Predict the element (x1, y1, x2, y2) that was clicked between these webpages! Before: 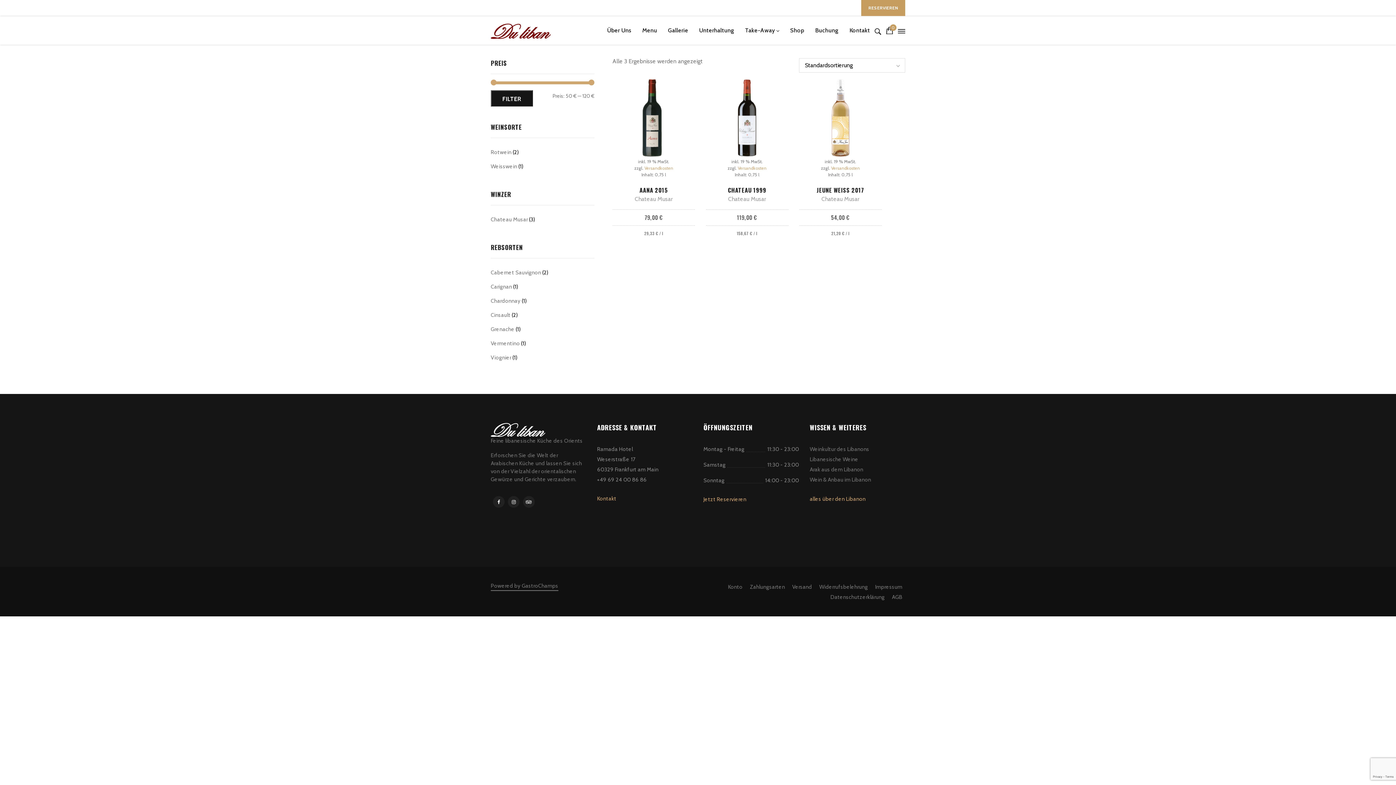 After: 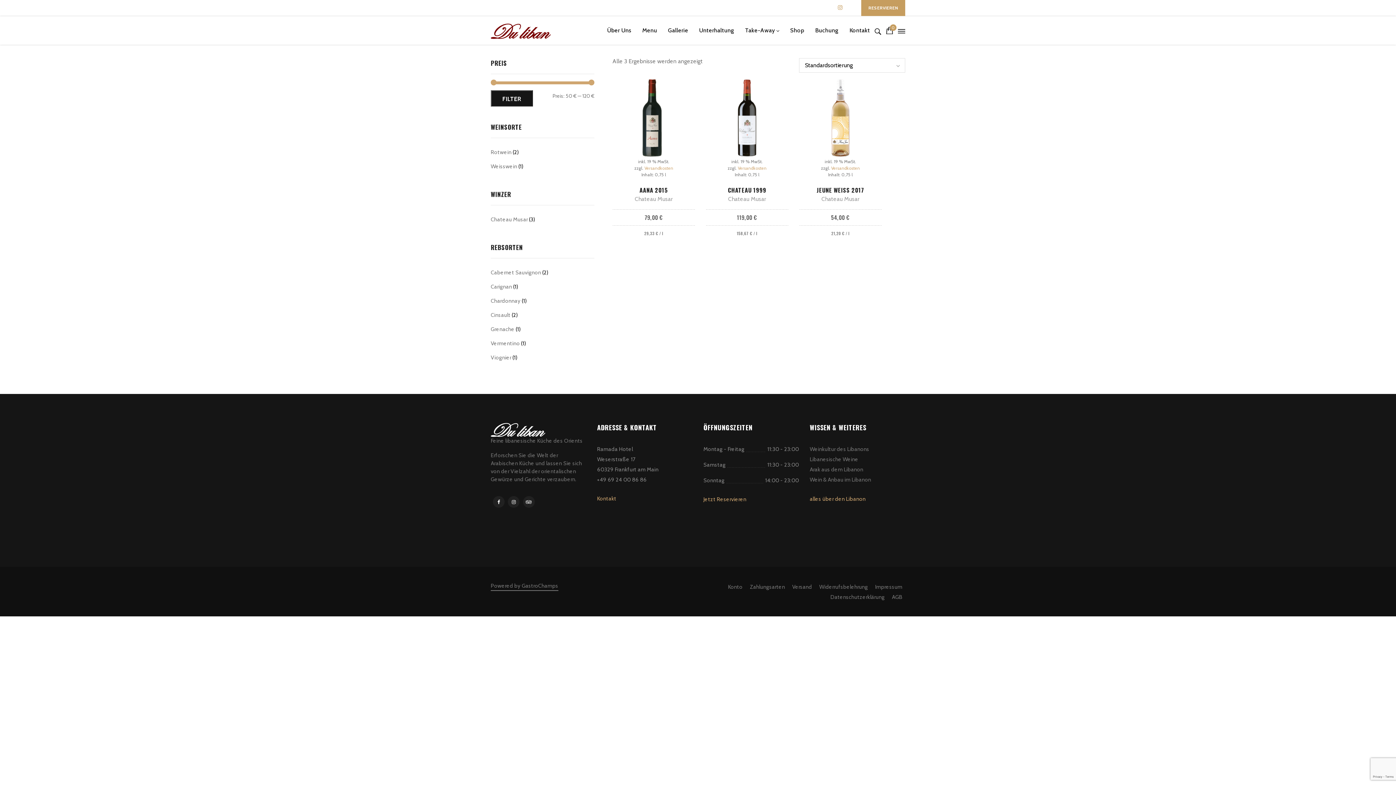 Action: bbox: (836, 4, 843, 10)